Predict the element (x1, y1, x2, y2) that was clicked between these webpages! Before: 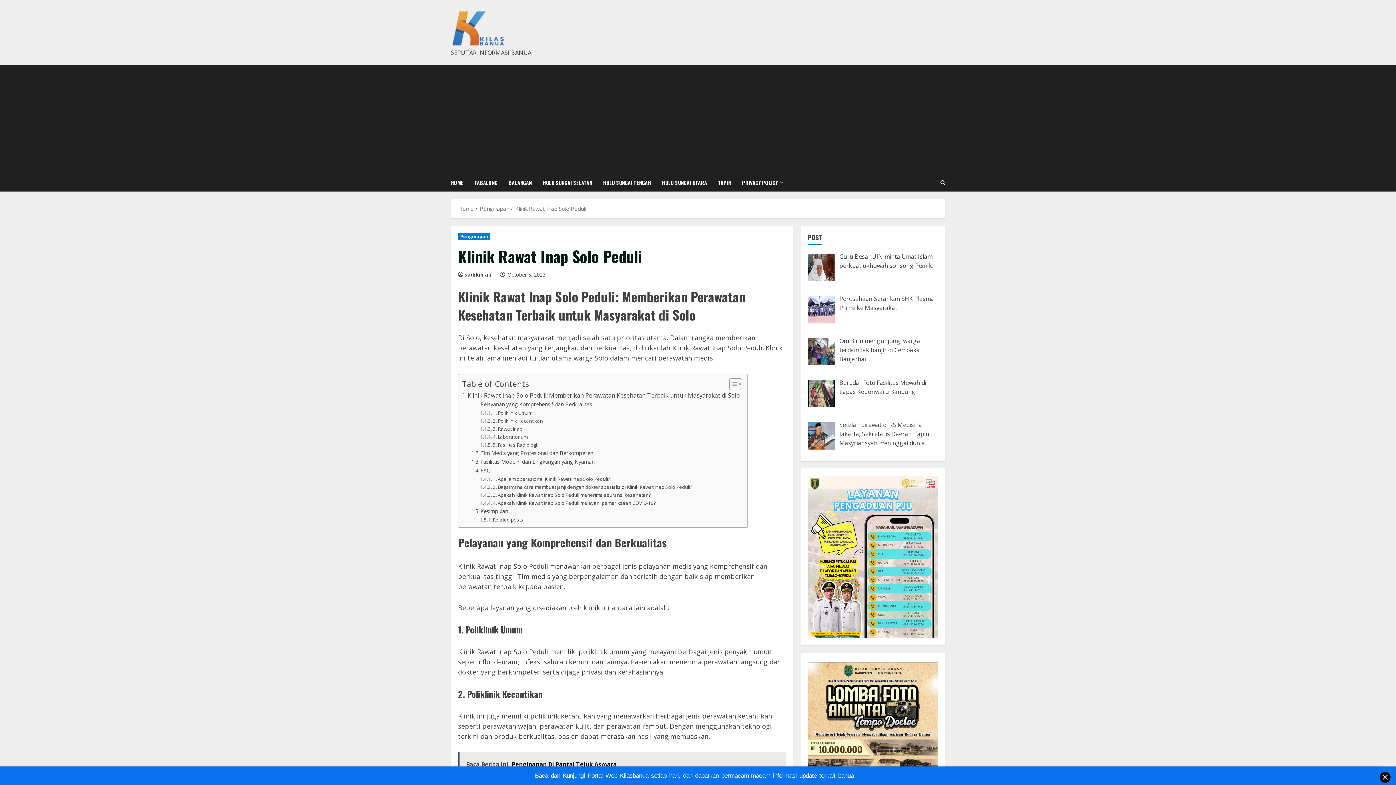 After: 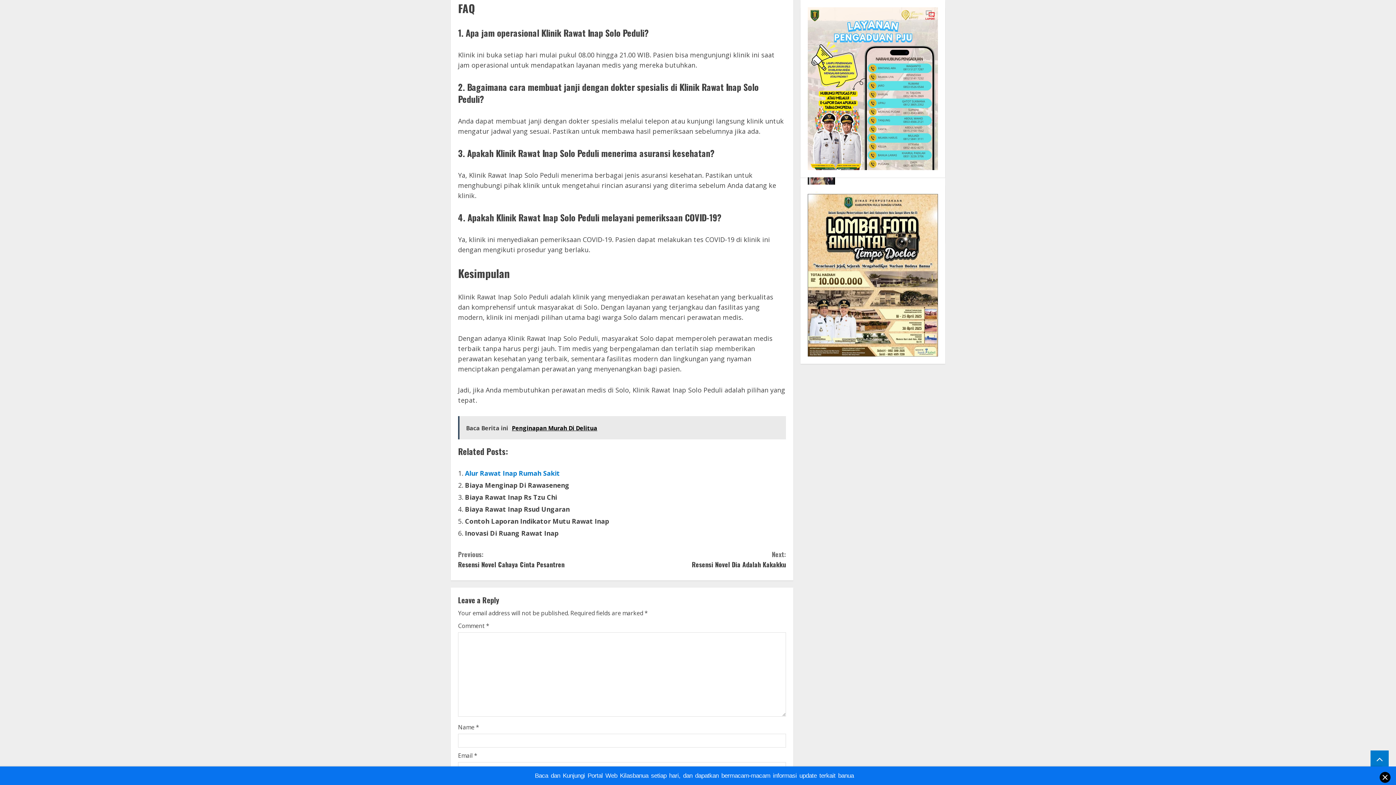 Action: label: FAQ bbox: (471, 466, 490, 474)